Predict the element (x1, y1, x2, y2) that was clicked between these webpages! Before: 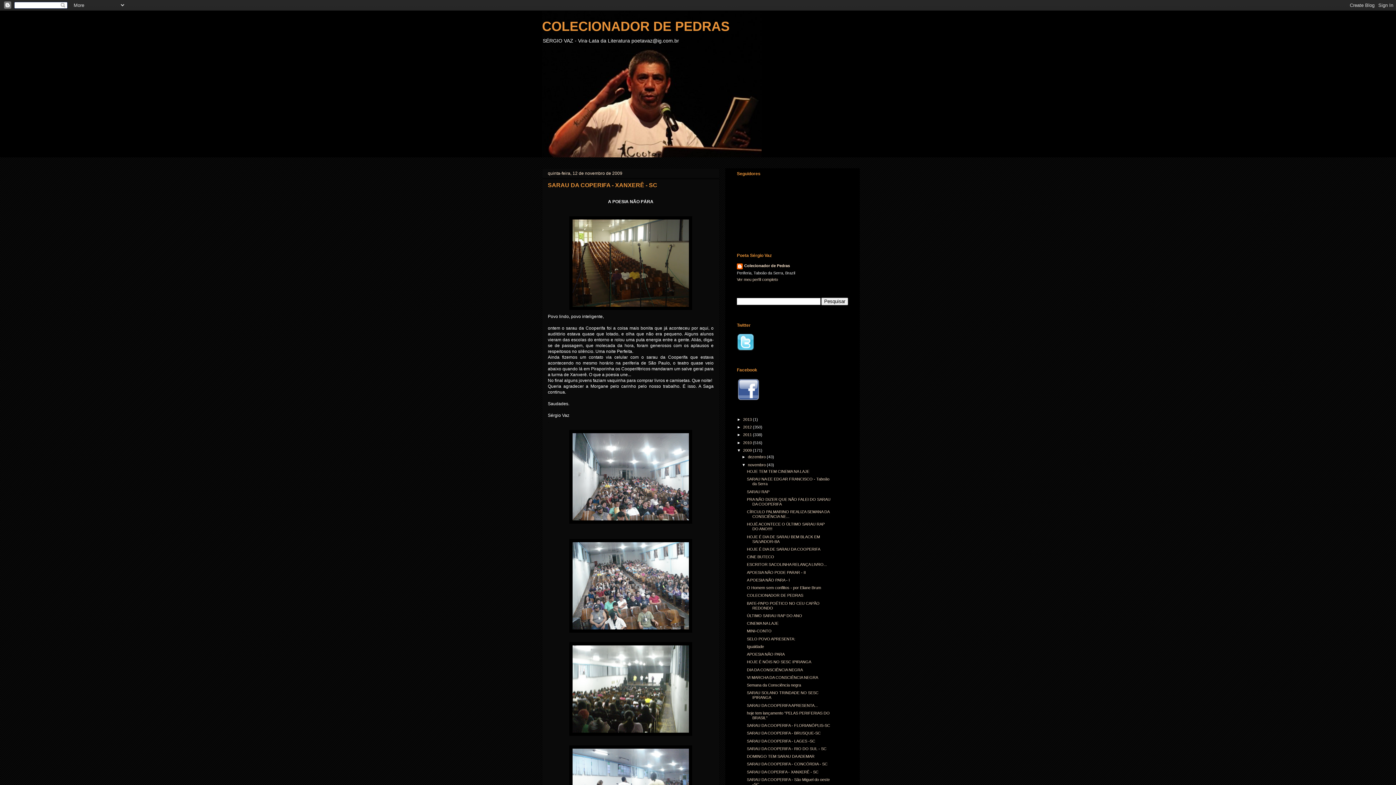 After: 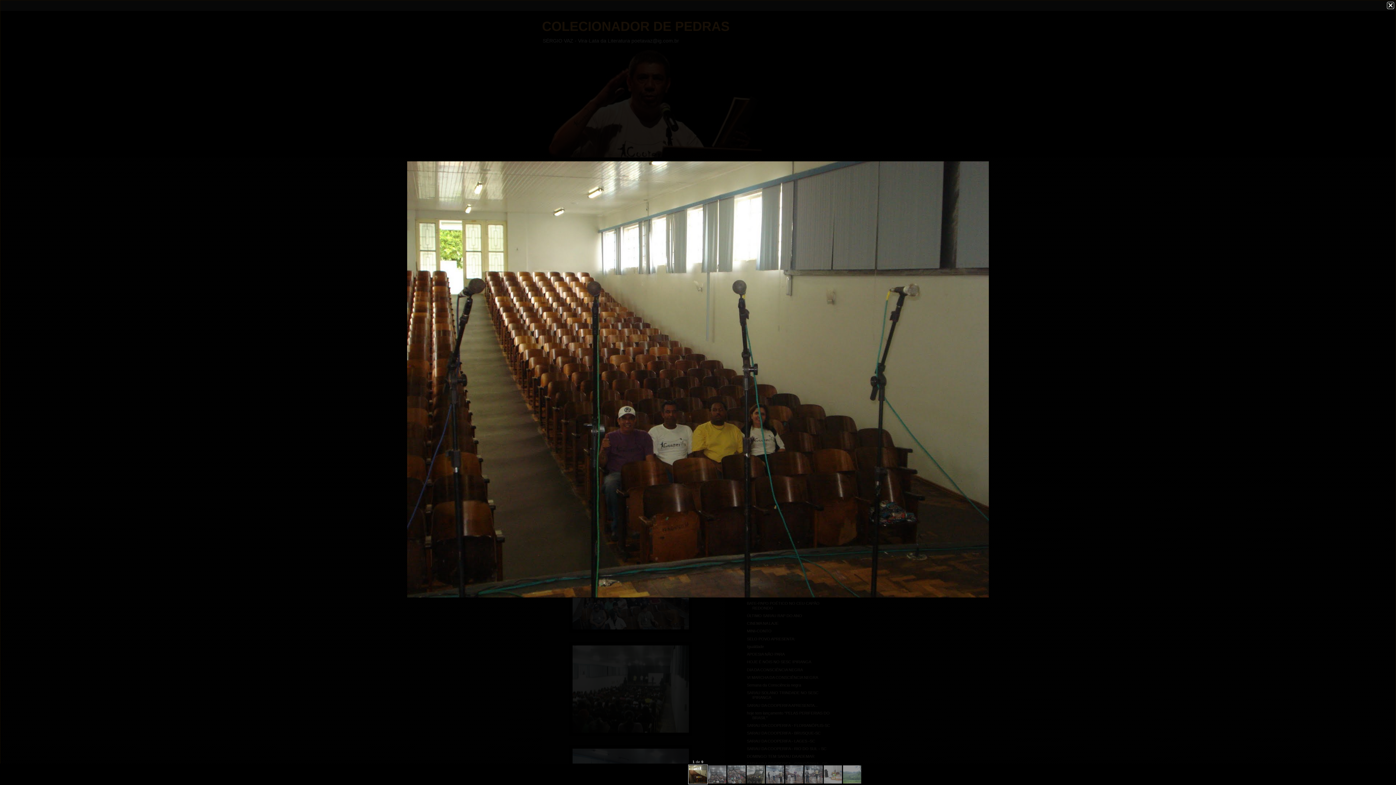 Action: bbox: (548, 216, 713, 310)